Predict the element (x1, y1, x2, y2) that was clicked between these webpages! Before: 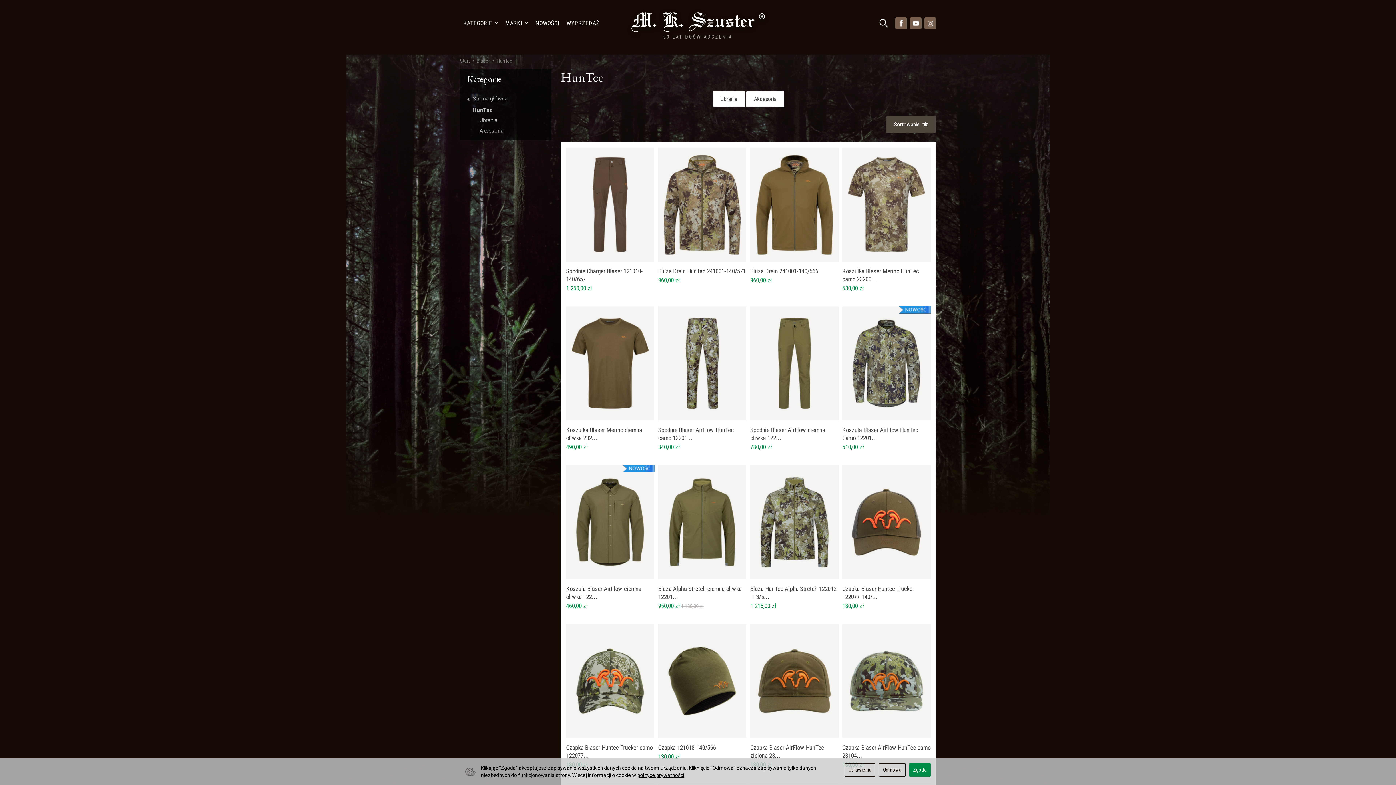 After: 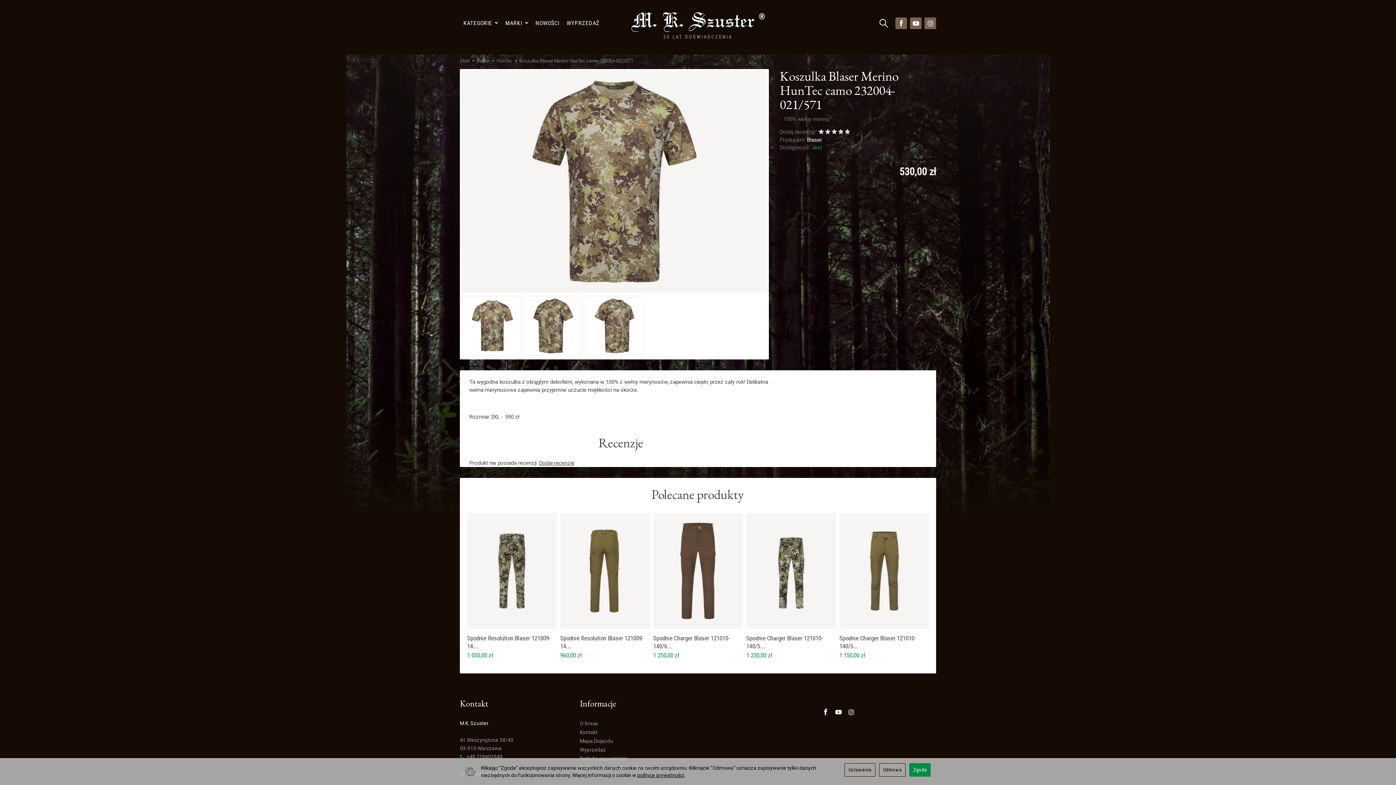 Action: bbox: (842, 147, 930, 261)